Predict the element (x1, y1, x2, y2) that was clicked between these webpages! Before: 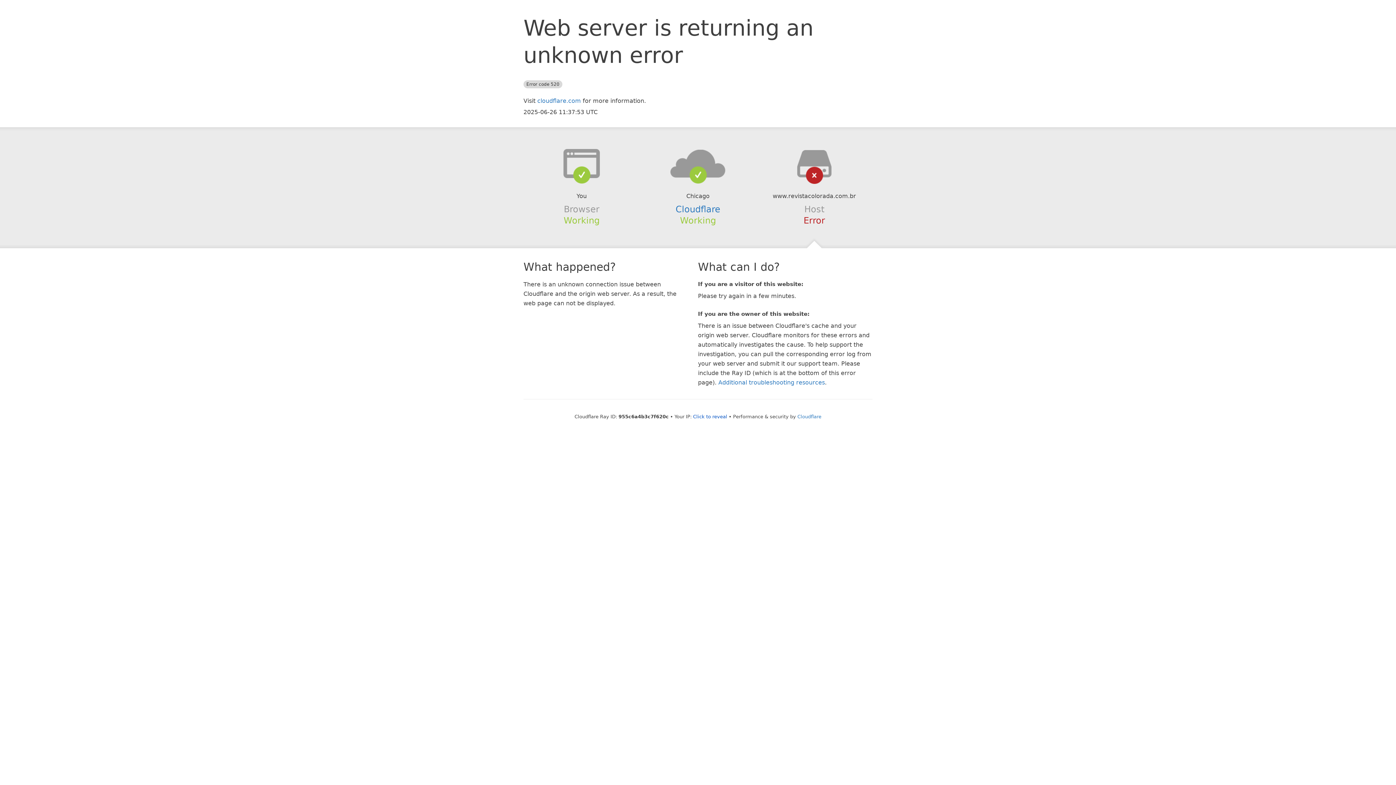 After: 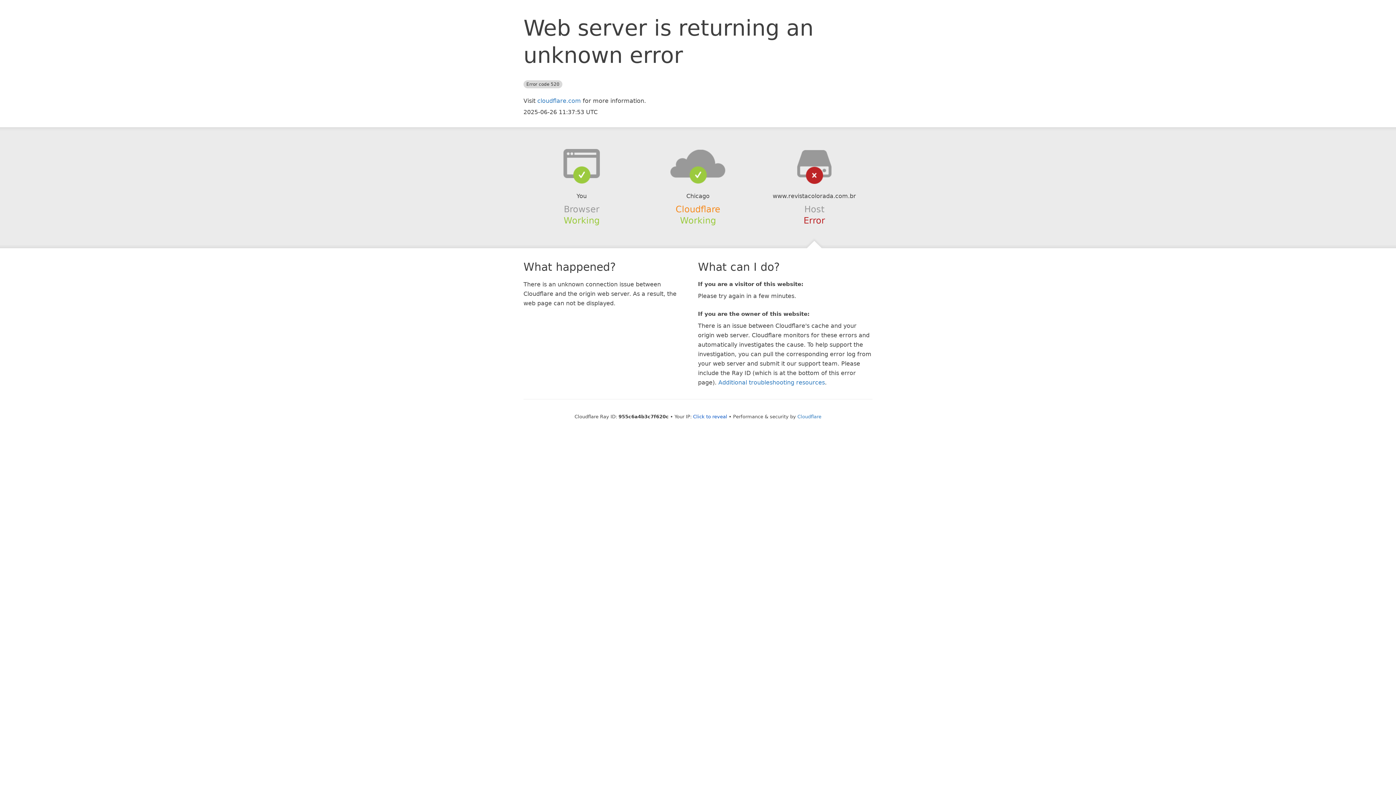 Action: label: Cloudflare bbox: (675, 204, 720, 214)